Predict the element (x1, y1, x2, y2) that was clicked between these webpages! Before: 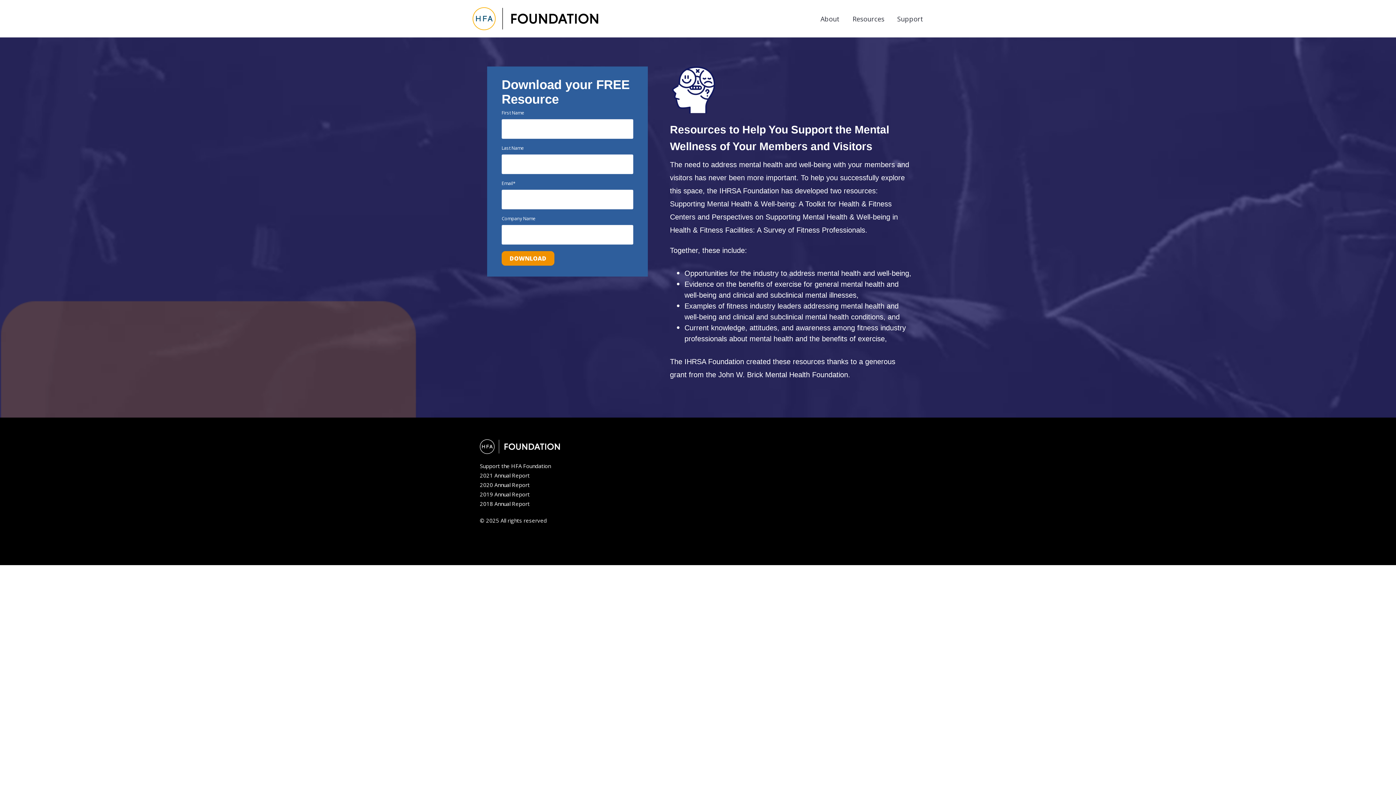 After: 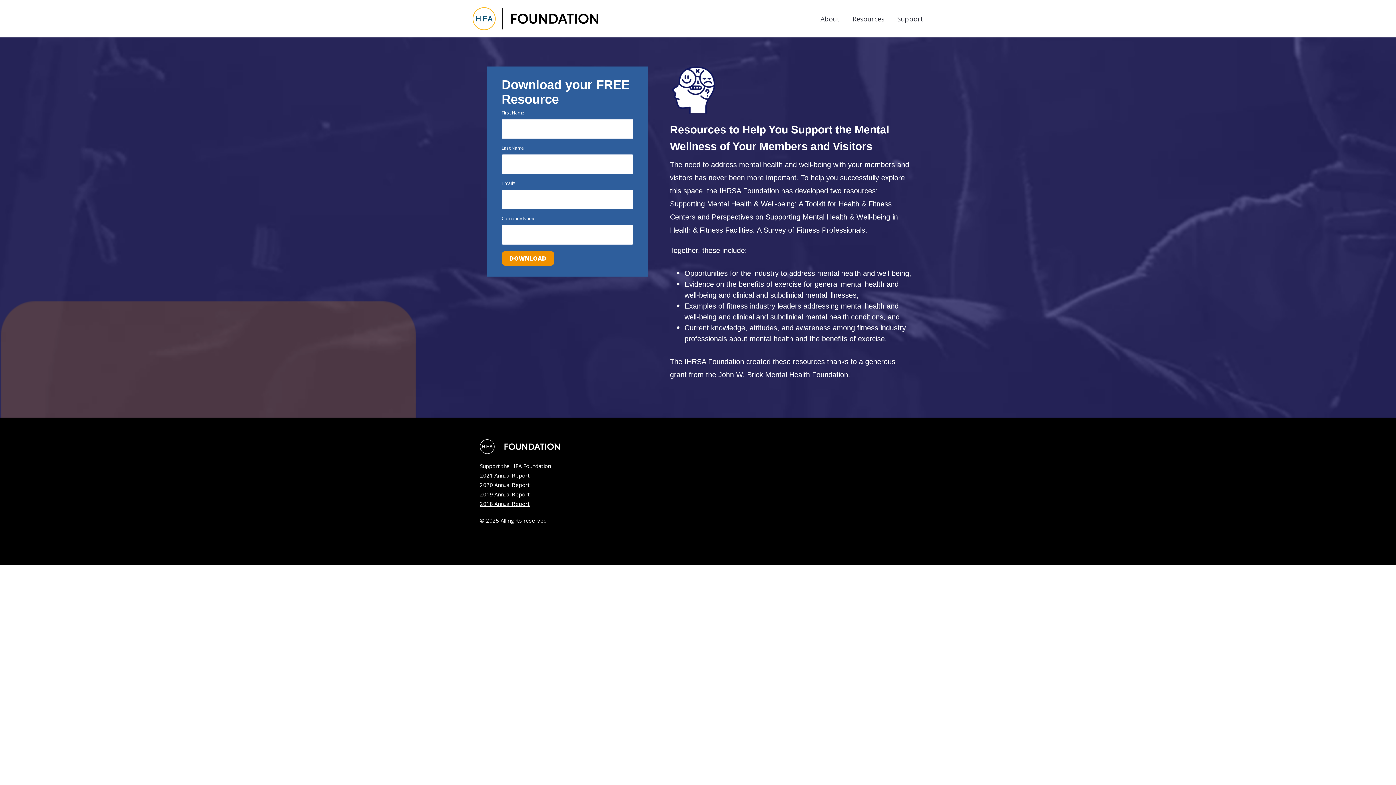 Action: bbox: (480, 500, 529, 507) label: 2018 Annual Report